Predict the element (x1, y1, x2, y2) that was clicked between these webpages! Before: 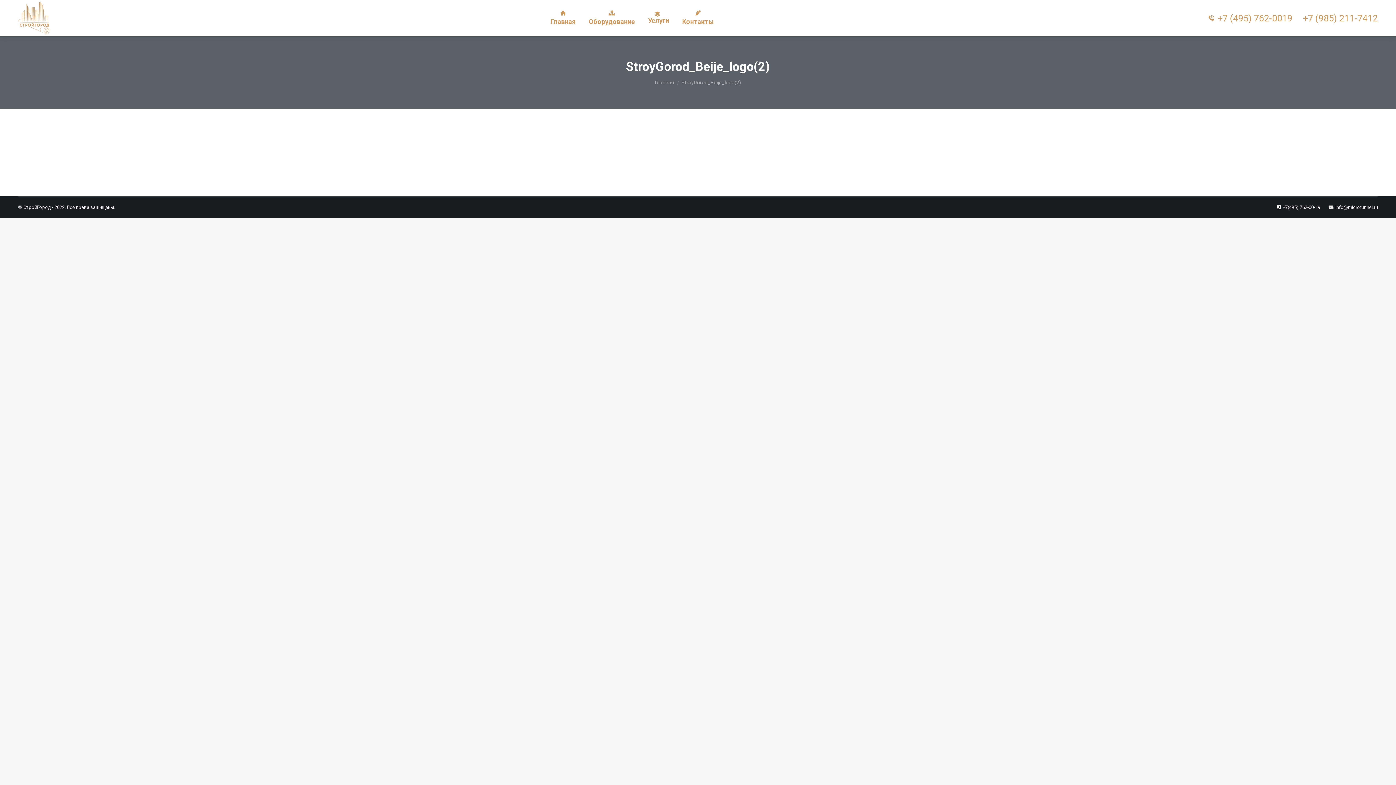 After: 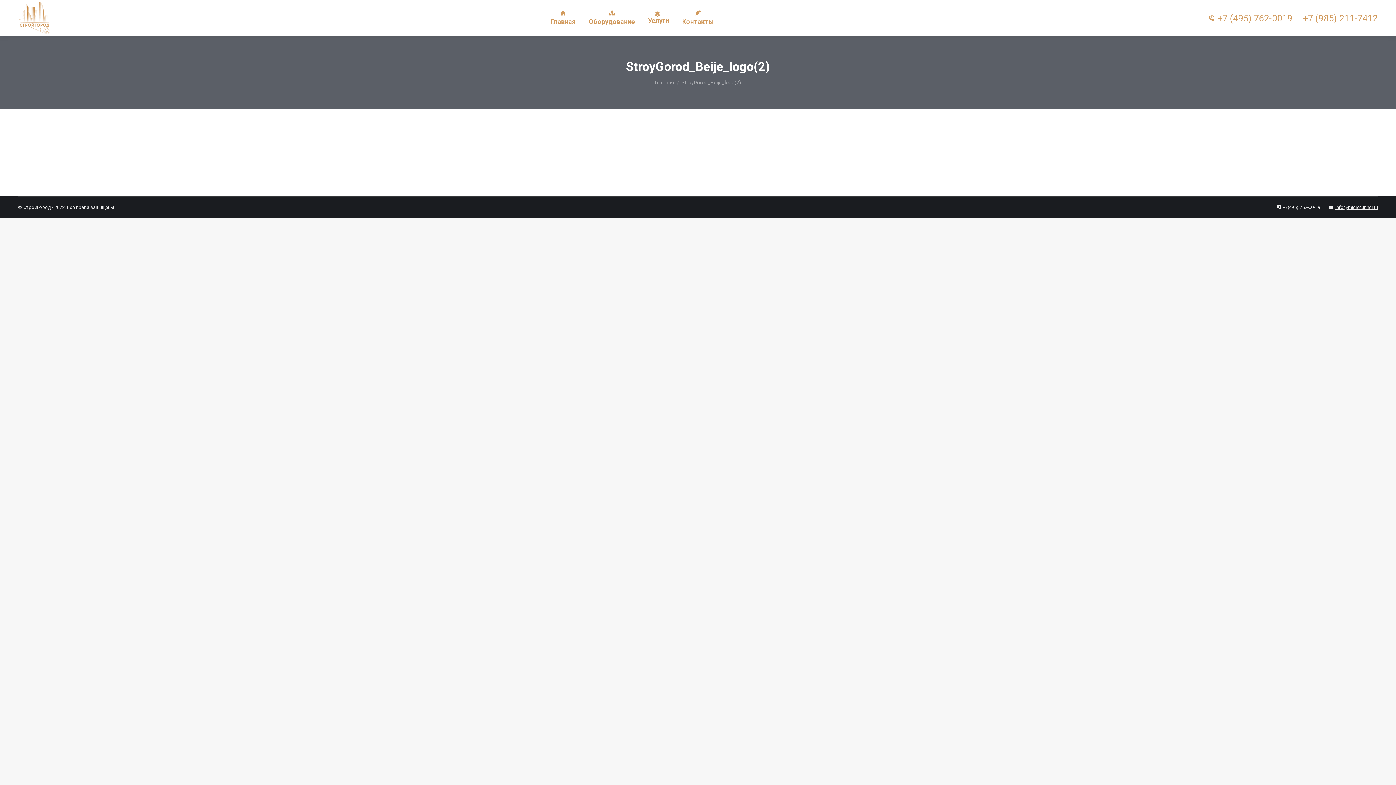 Action: bbox: (1335, 204, 1378, 210) label: info@microtunnel.ru